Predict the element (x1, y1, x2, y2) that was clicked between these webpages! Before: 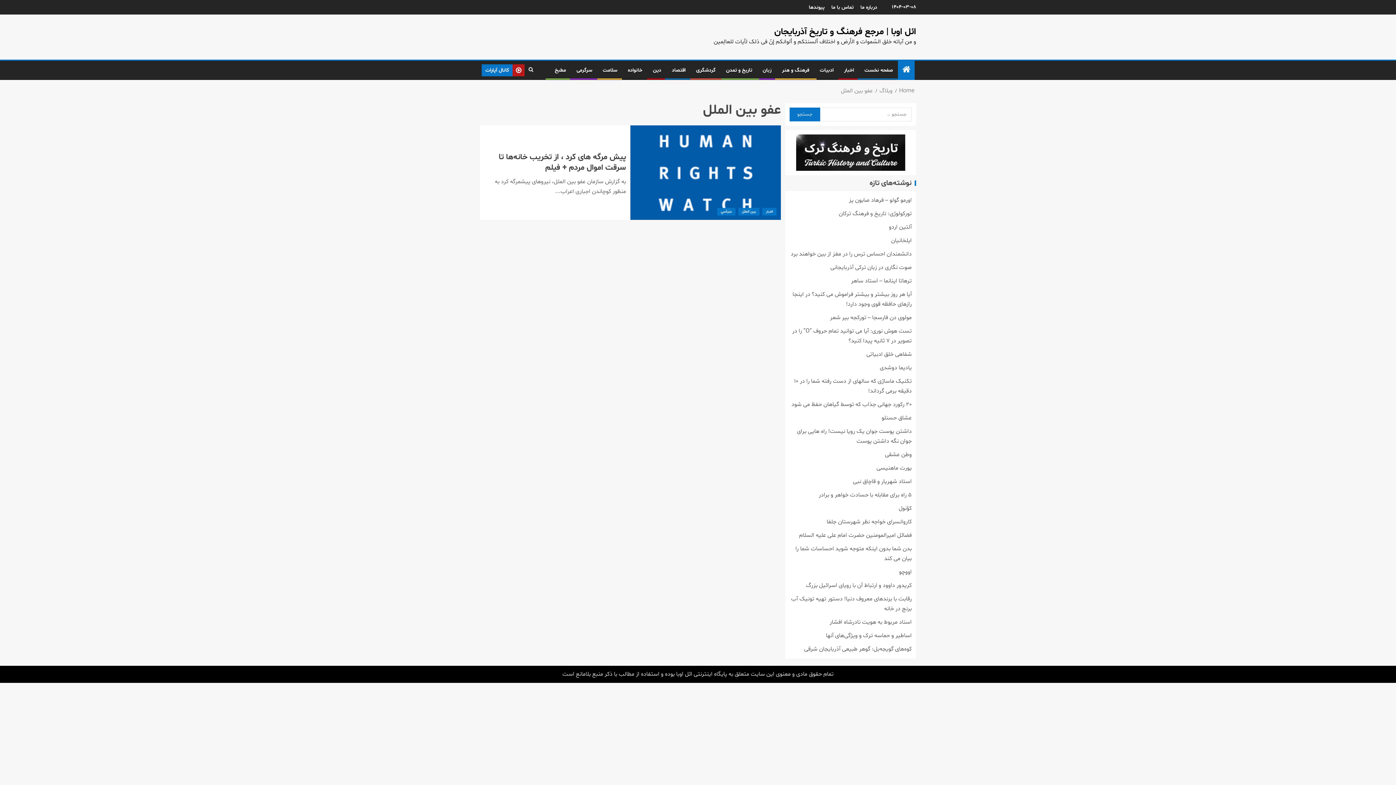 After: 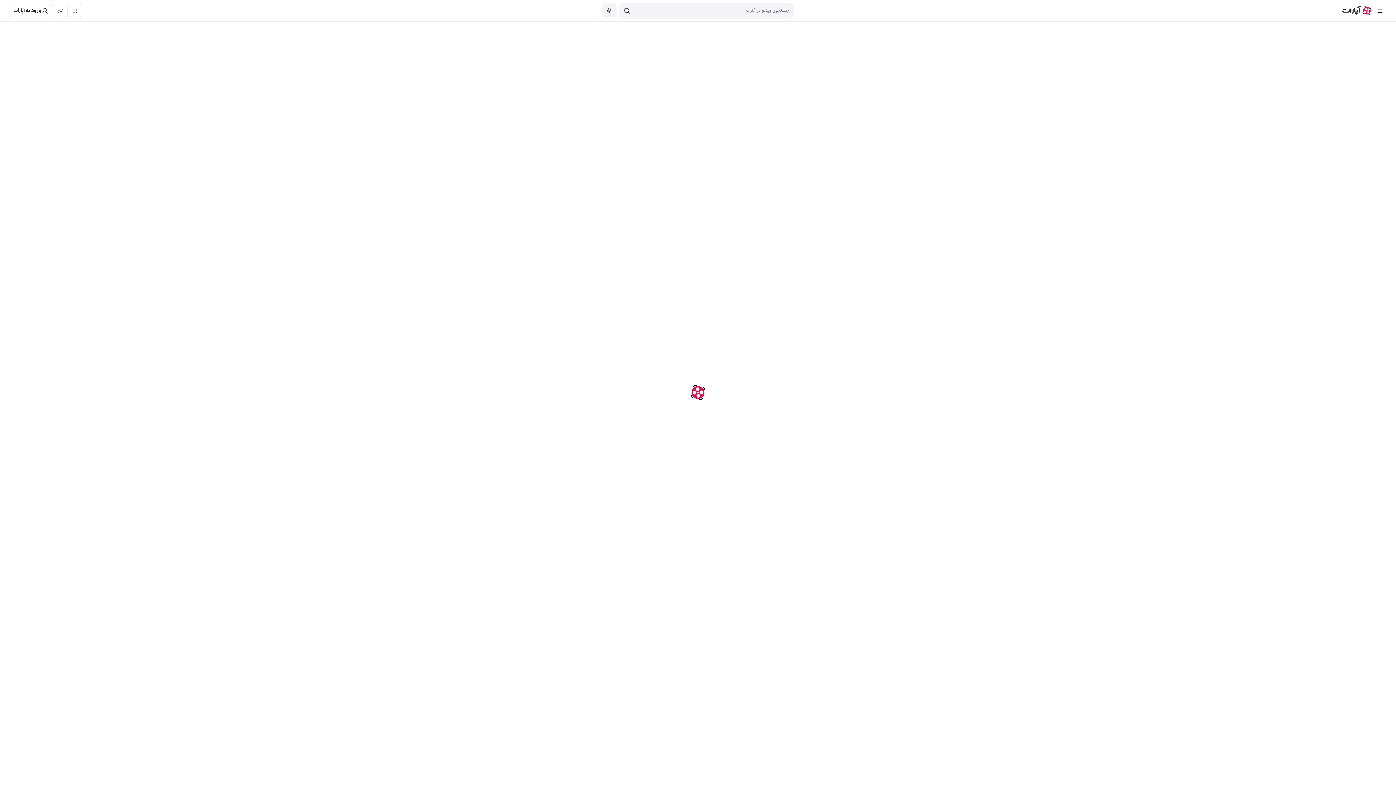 Action: label: کانال آپارات bbox: (481, 64, 524, 76)